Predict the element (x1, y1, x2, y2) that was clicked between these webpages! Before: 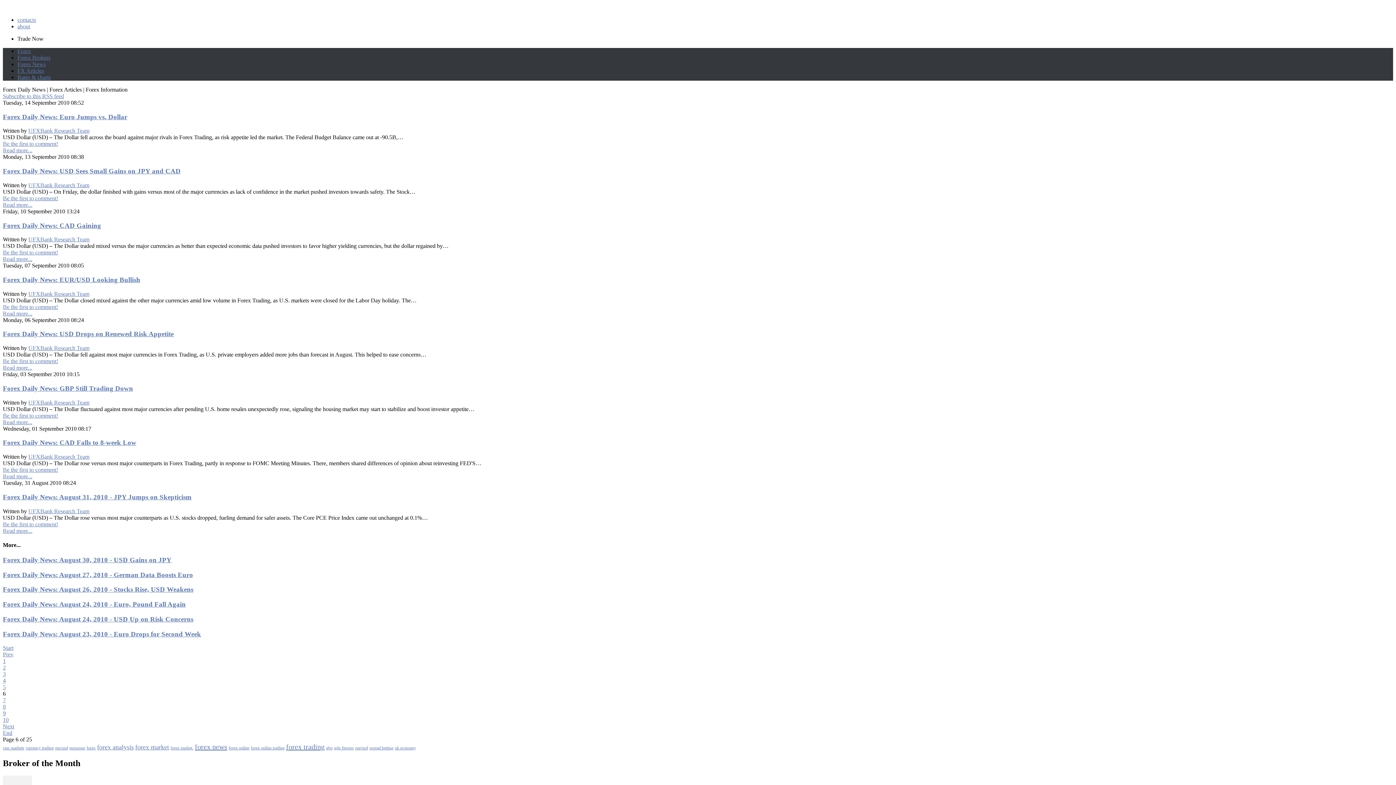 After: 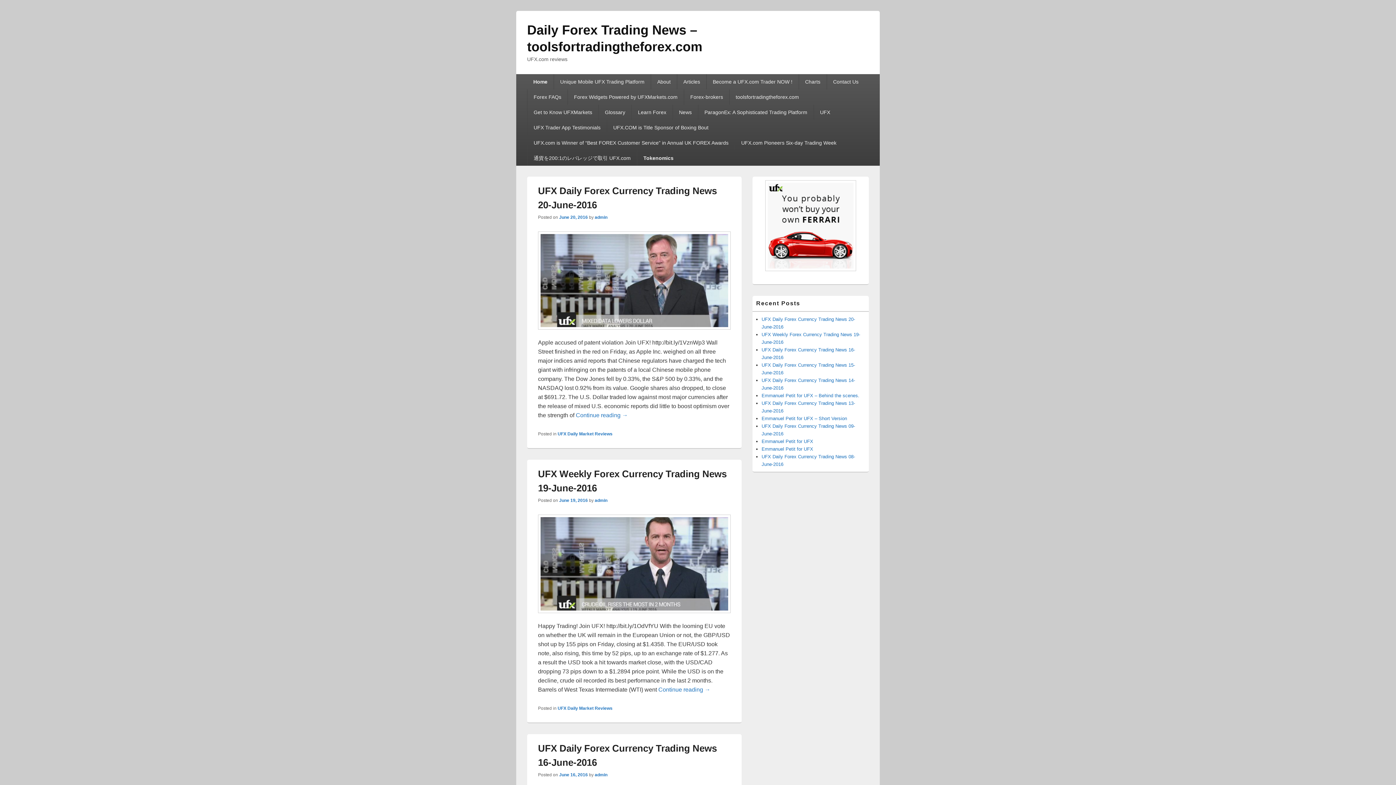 Action: label: UFXBank Research Team bbox: (28, 453, 89, 460)